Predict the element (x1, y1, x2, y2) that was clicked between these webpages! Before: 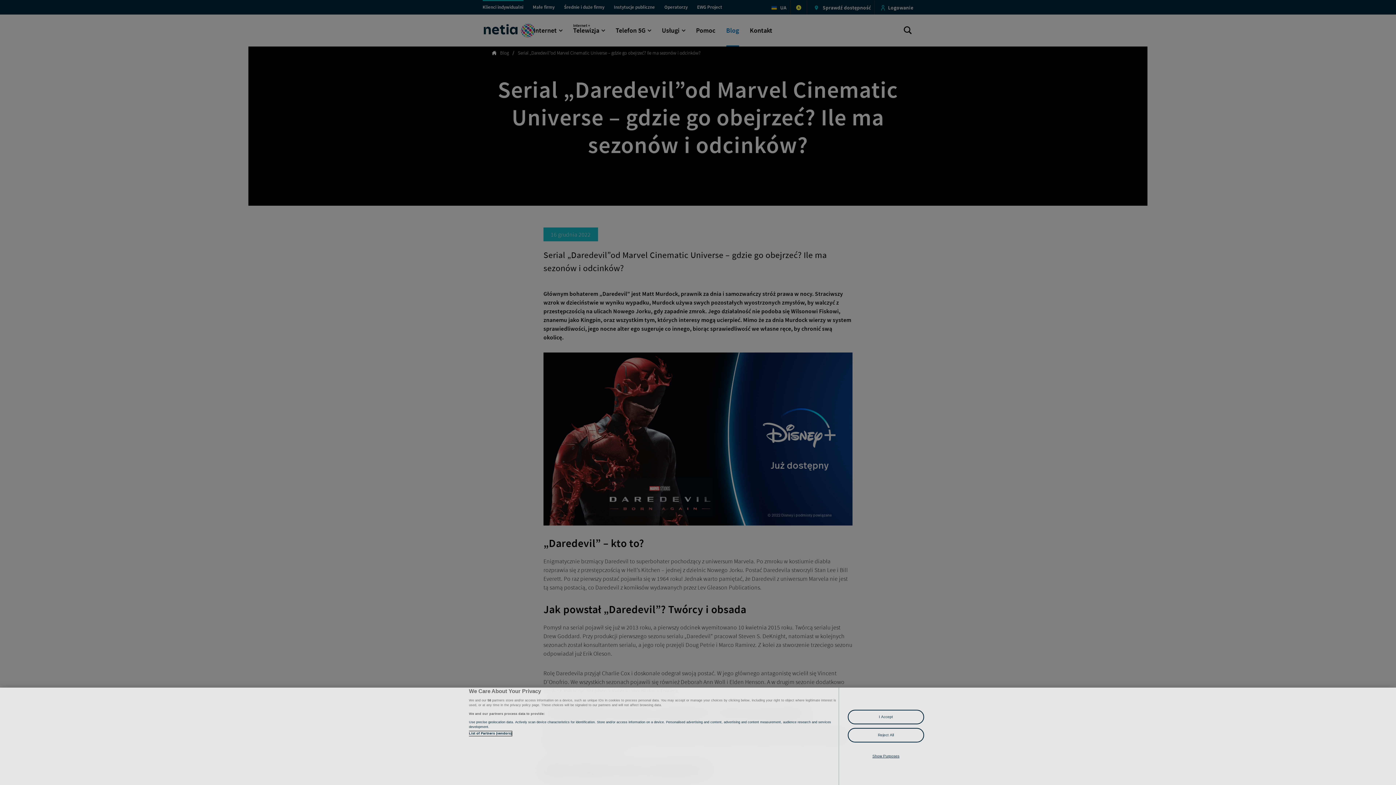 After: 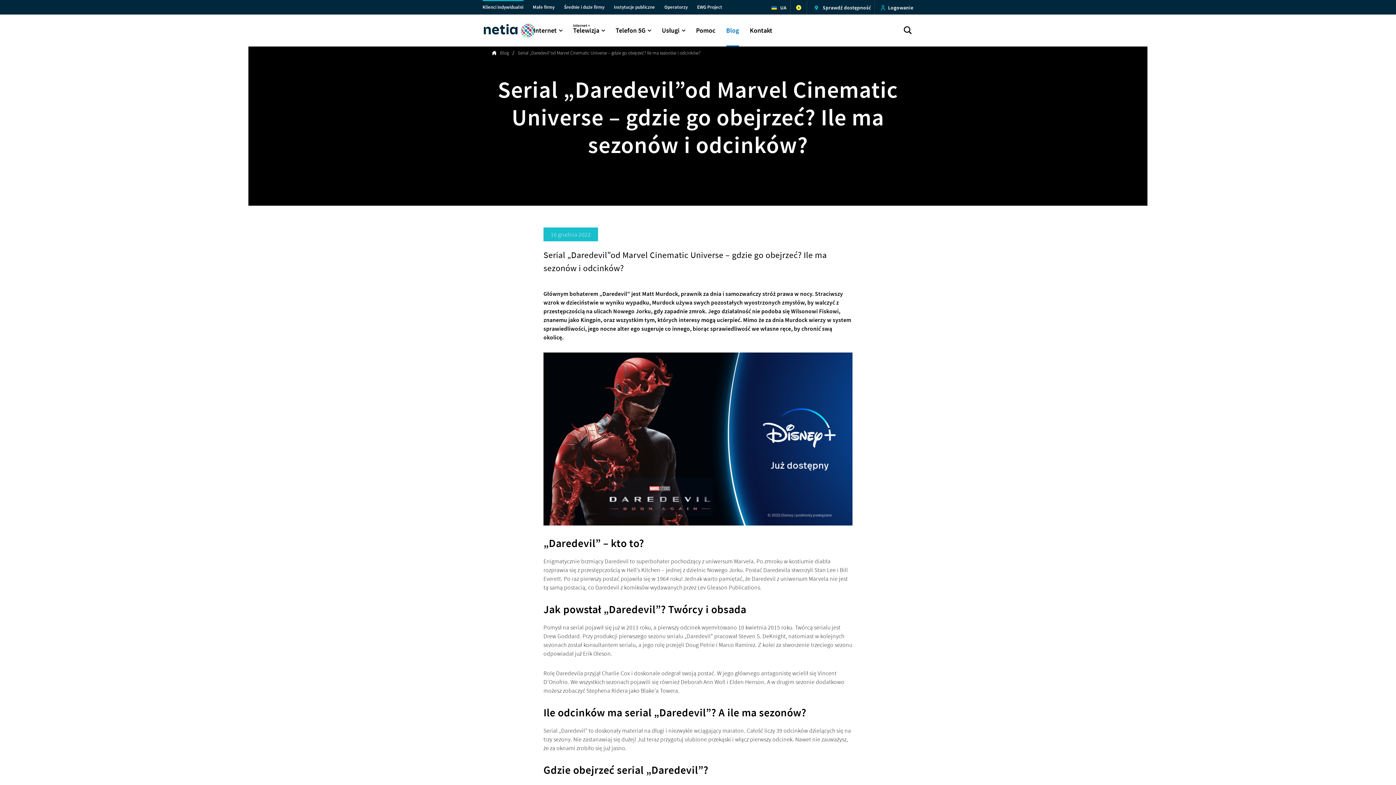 Action: bbox: (848, 710, 924, 724) label: I Accept